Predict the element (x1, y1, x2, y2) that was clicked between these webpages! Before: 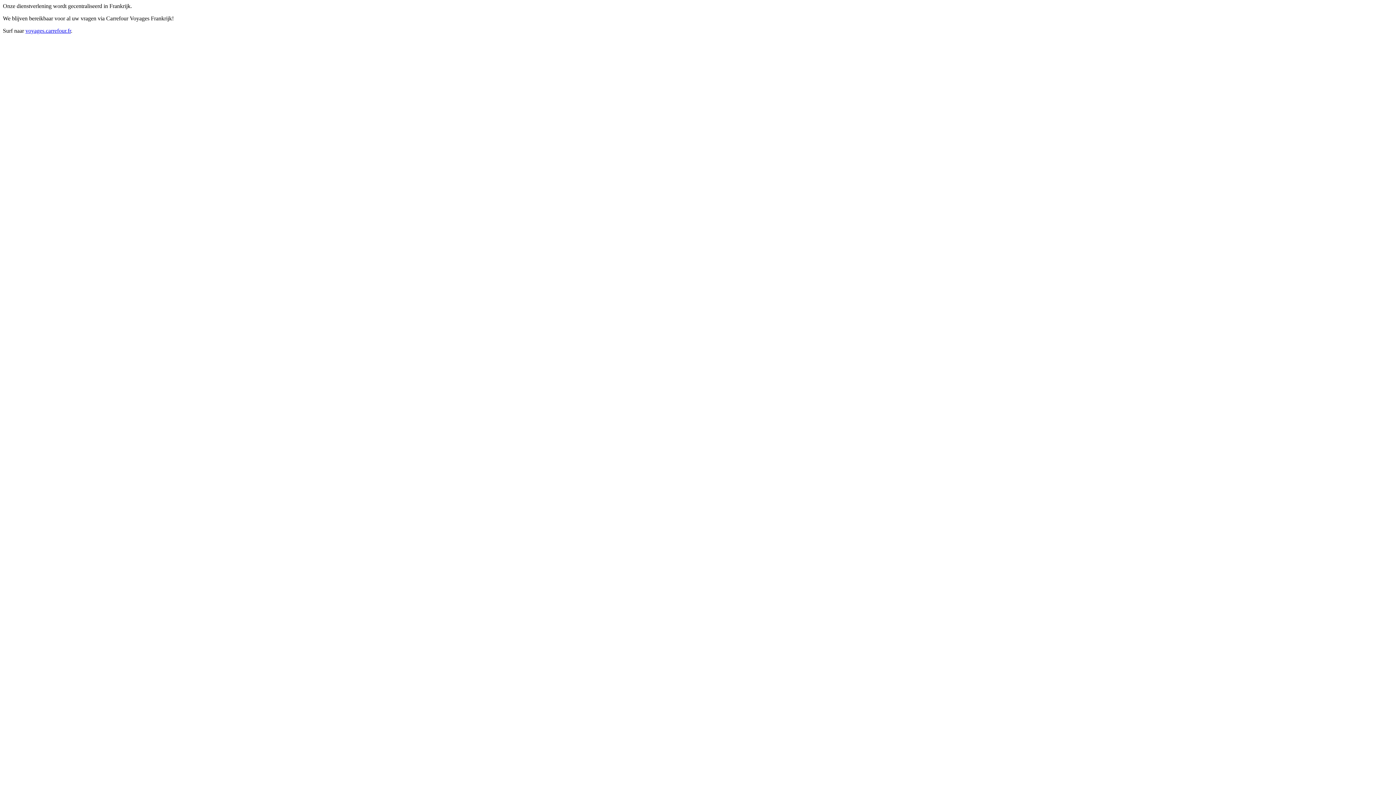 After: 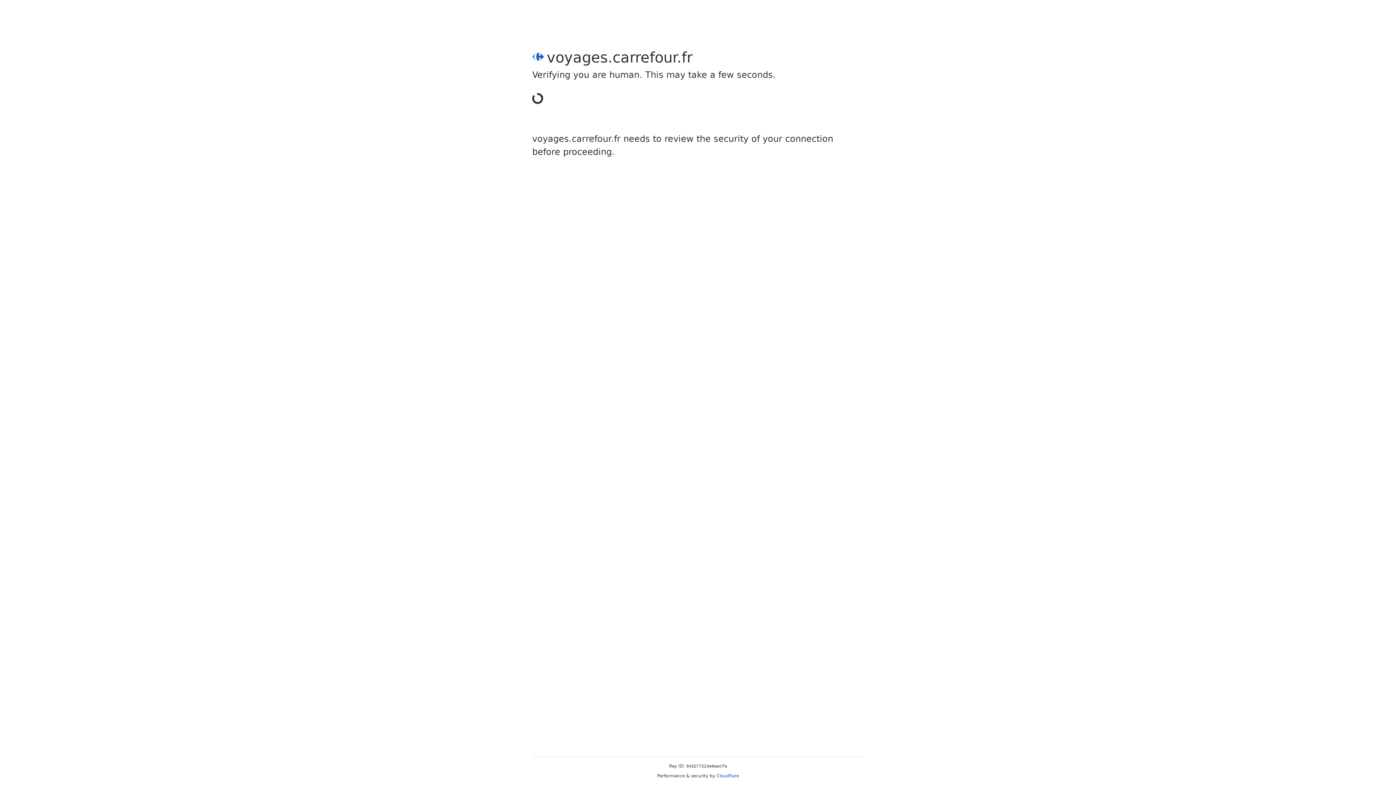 Action: label: voyages.carrefour.fr bbox: (25, 27, 70, 33)